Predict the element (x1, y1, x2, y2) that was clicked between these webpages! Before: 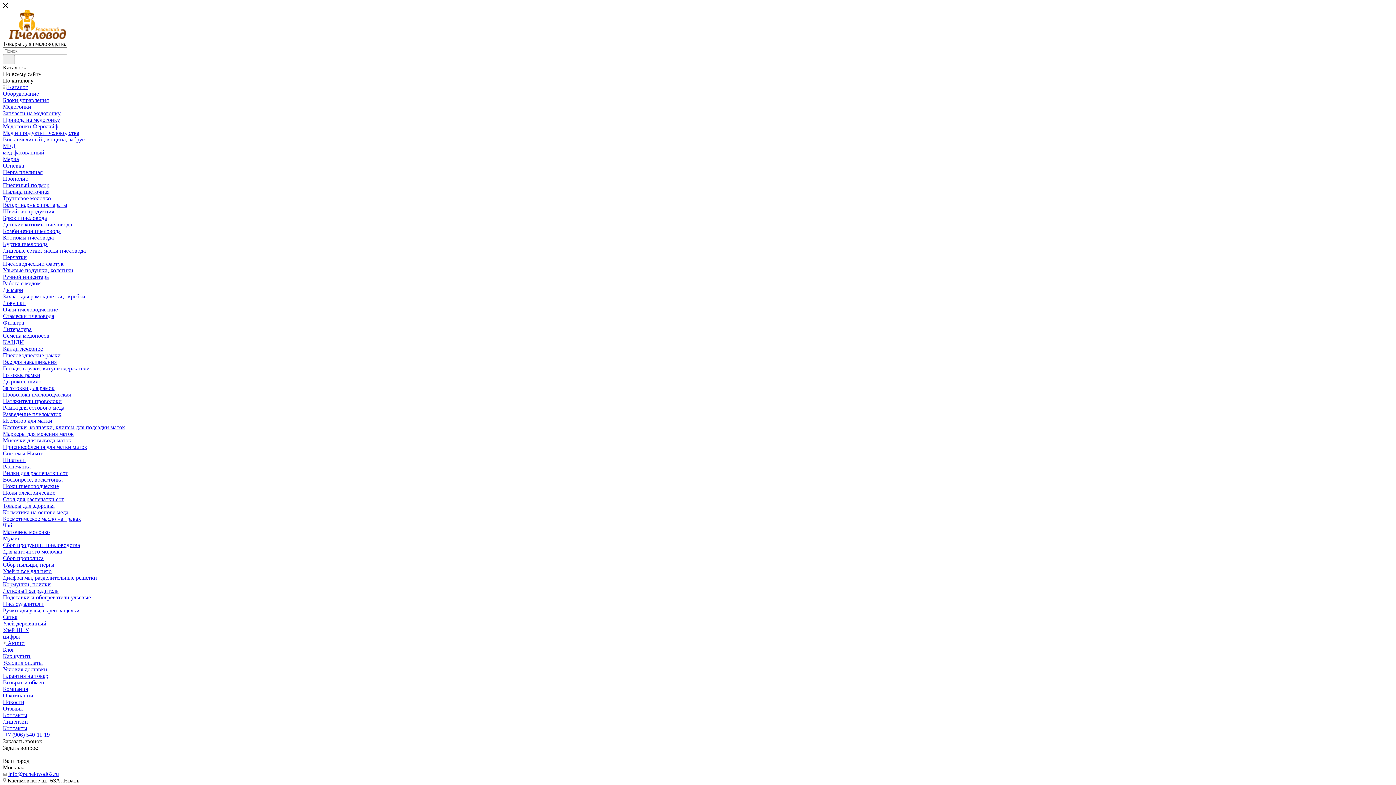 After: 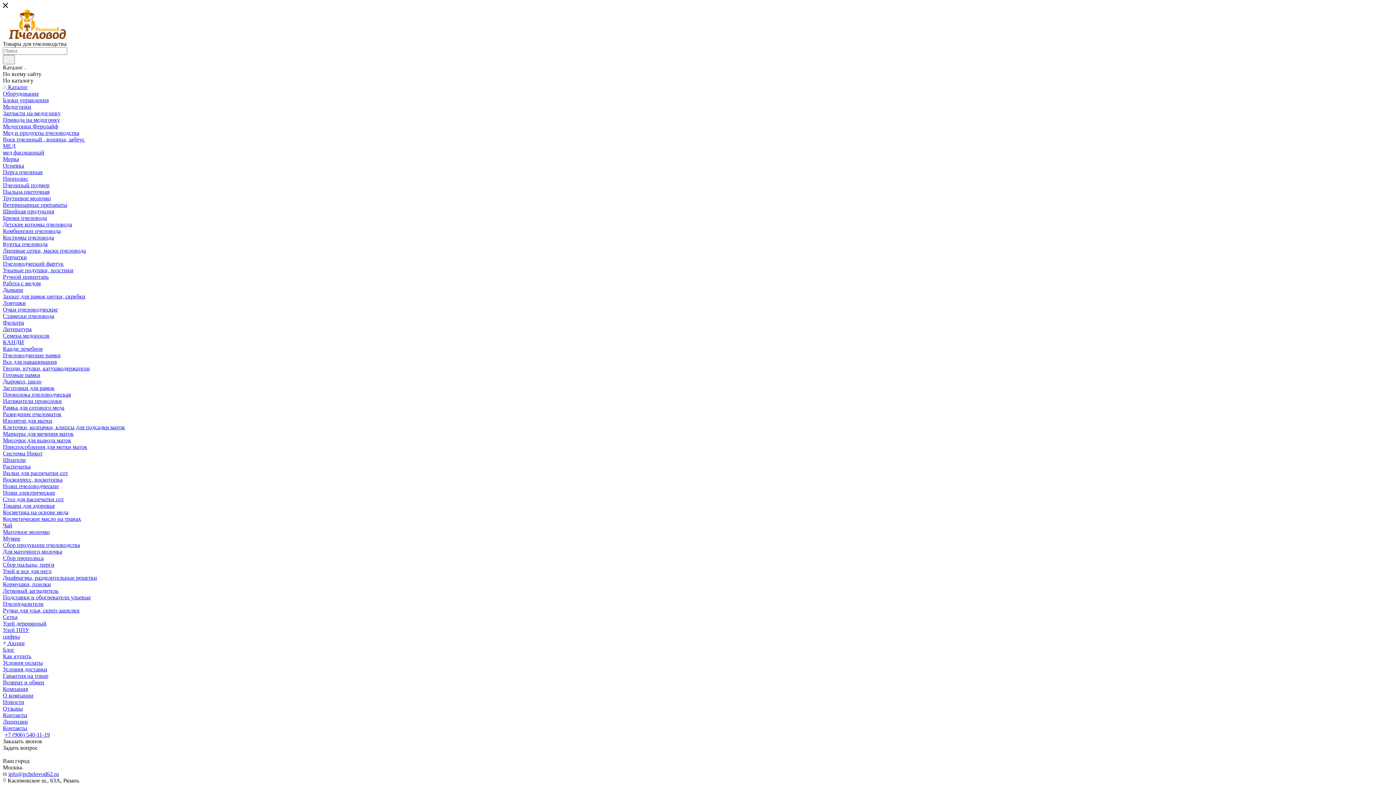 Action: label: Сбор прополиса bbox: (2, 555, 43, 561)